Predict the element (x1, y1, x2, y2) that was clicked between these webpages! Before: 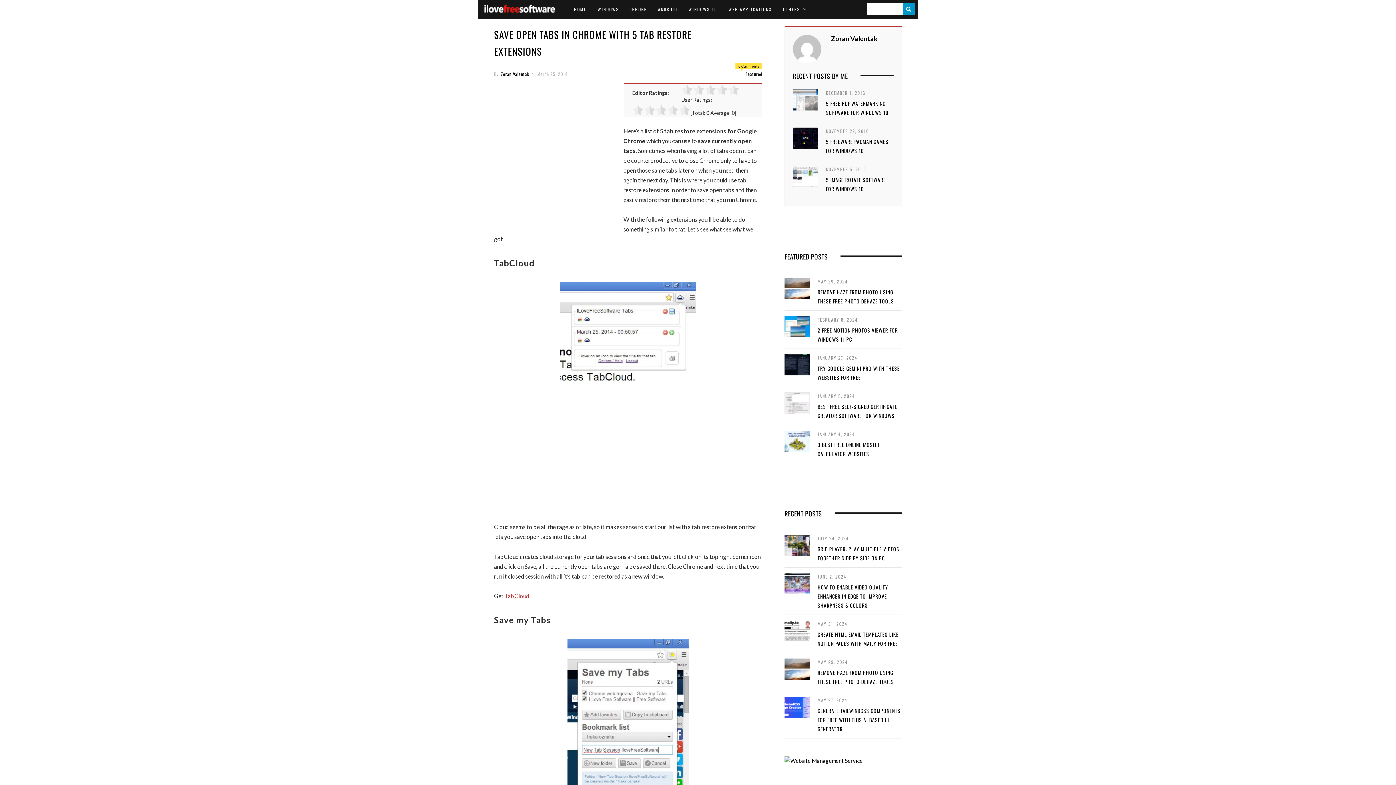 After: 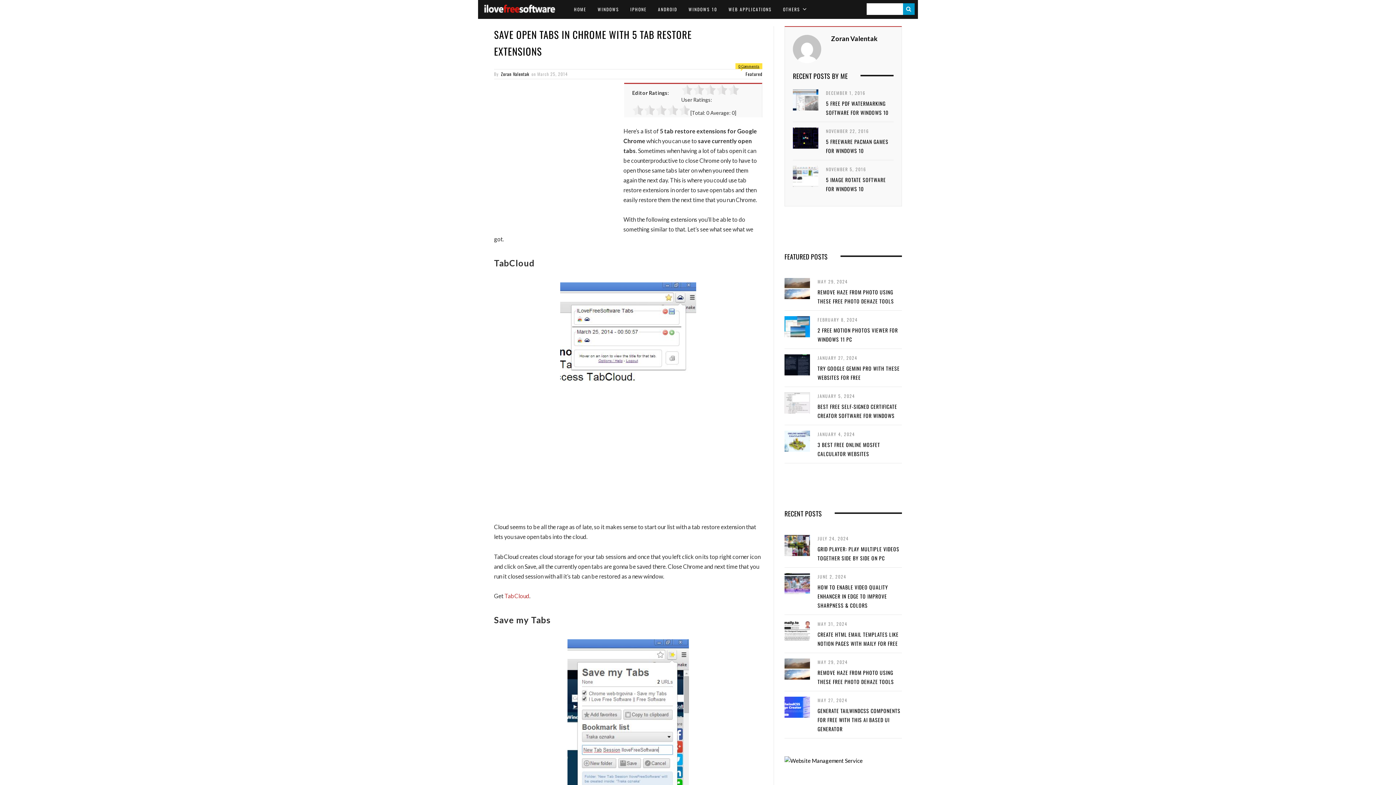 Action: label: 0 Comments bbox: (738, 64, 759, 68)